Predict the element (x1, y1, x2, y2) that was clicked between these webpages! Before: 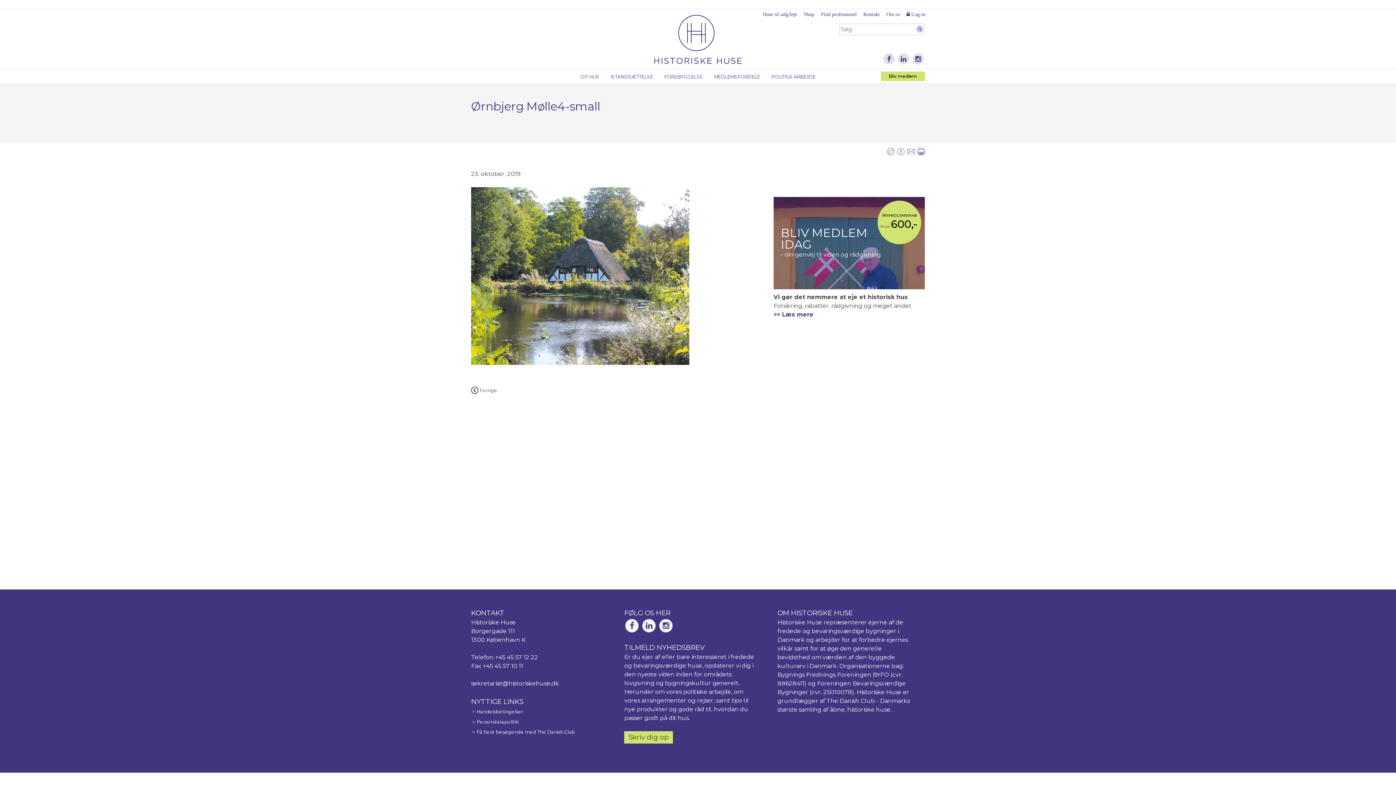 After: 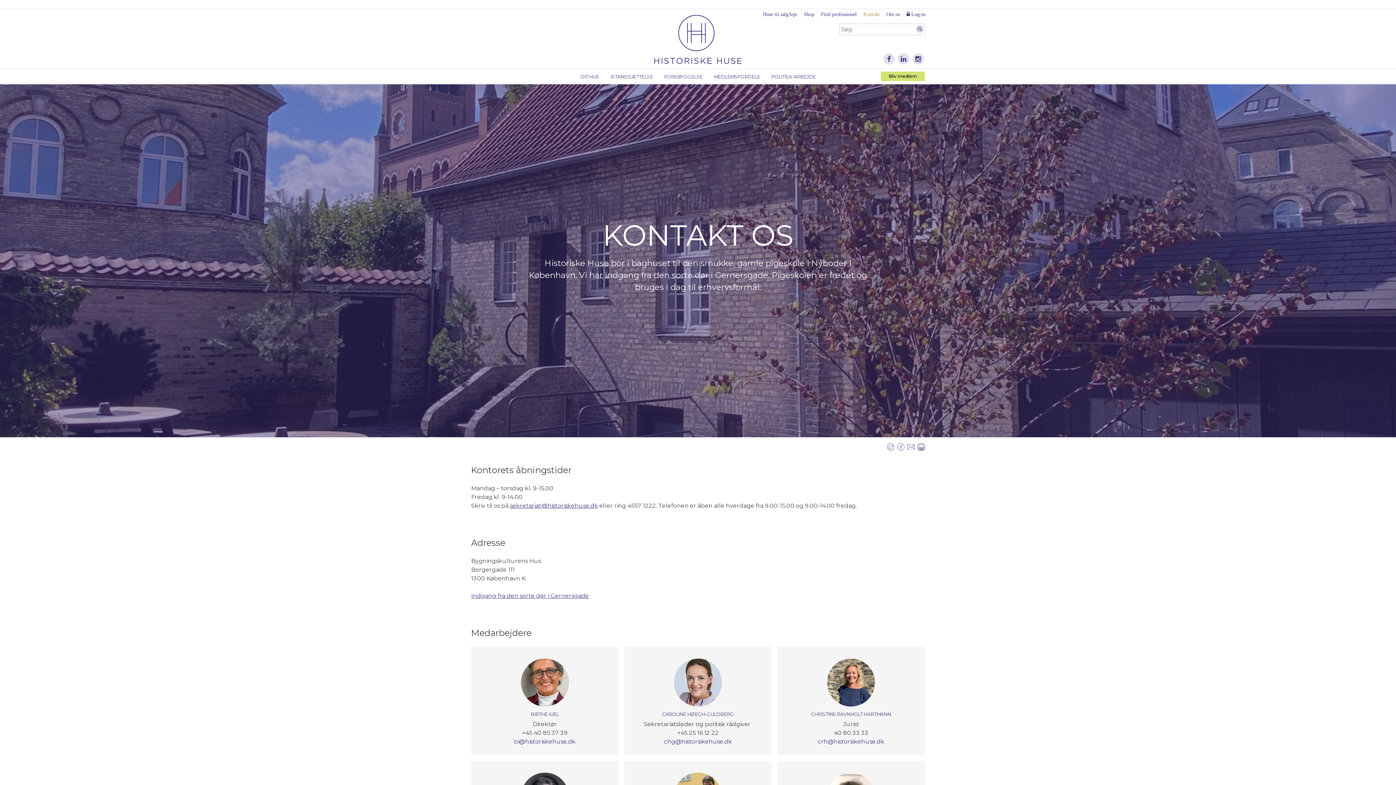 Action: label: Kontakt bbox: (863, 11, 879, 19)